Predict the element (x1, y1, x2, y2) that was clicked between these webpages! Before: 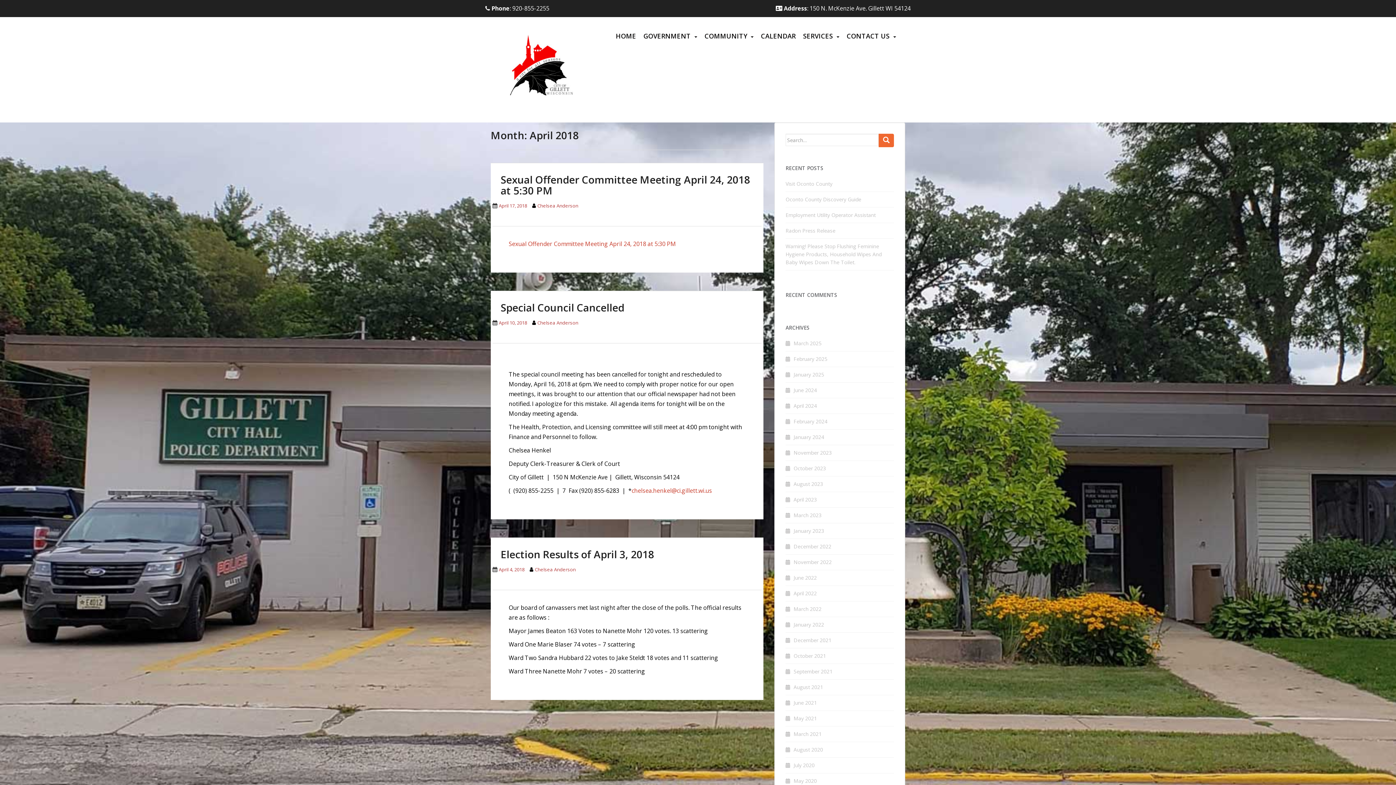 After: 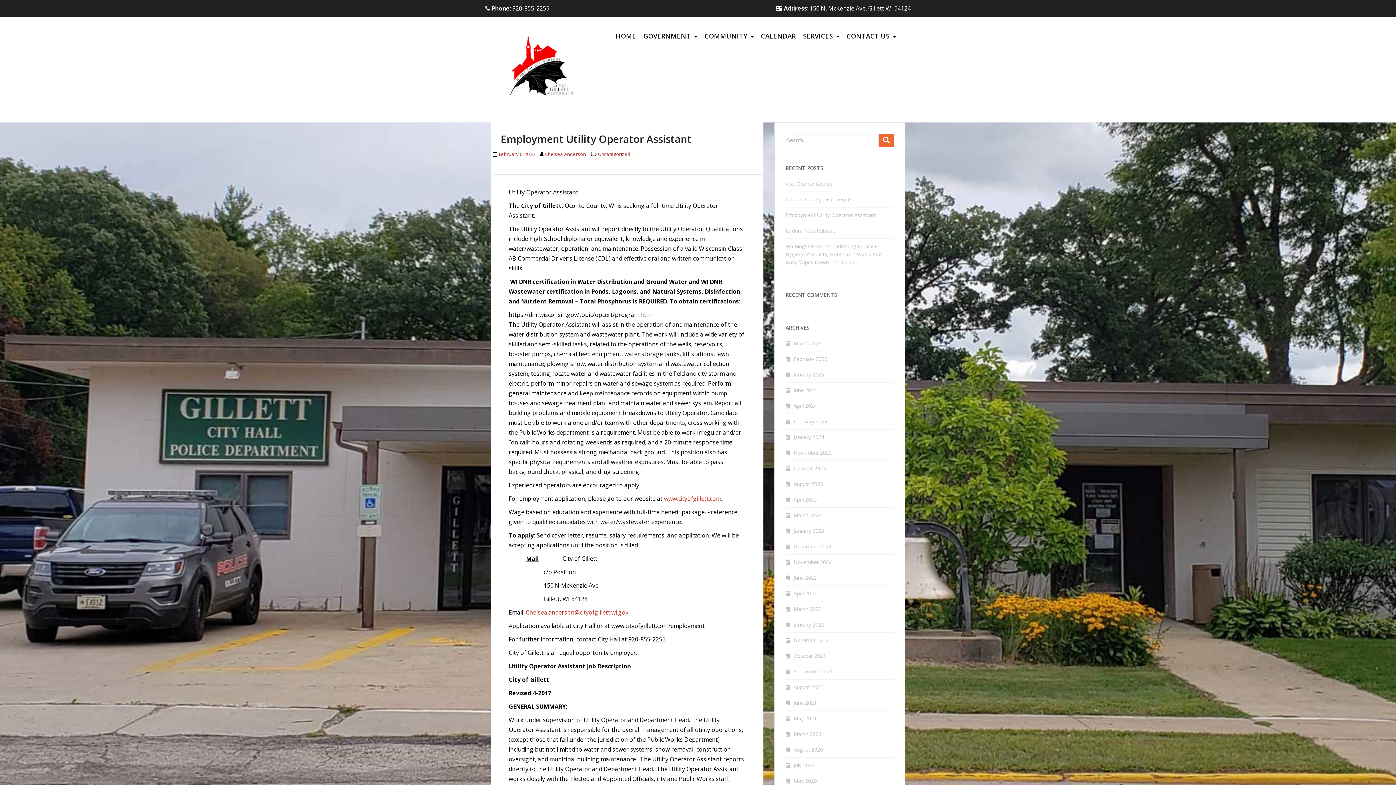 Action: bbox: (785, 211, 876, 218) label: Employment Utility Operator Assistant